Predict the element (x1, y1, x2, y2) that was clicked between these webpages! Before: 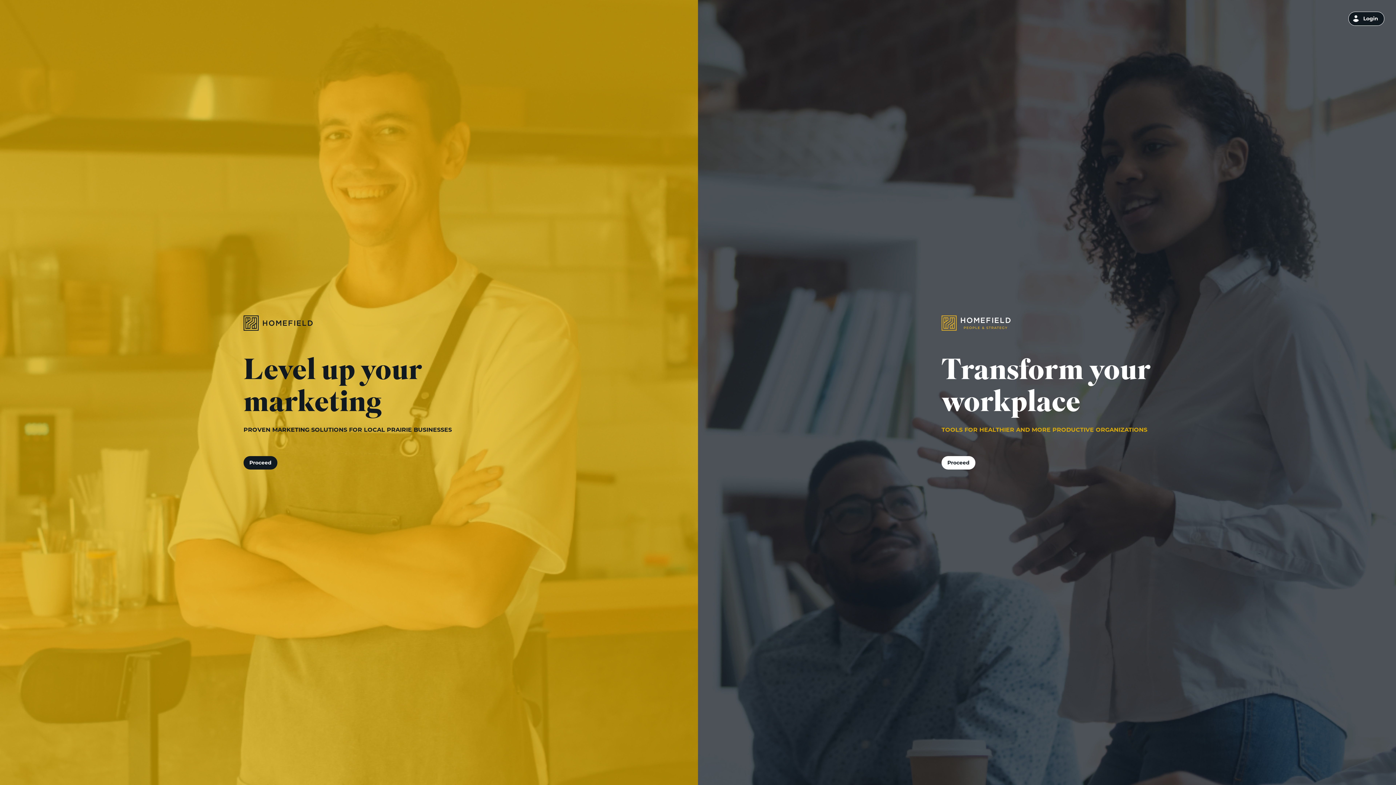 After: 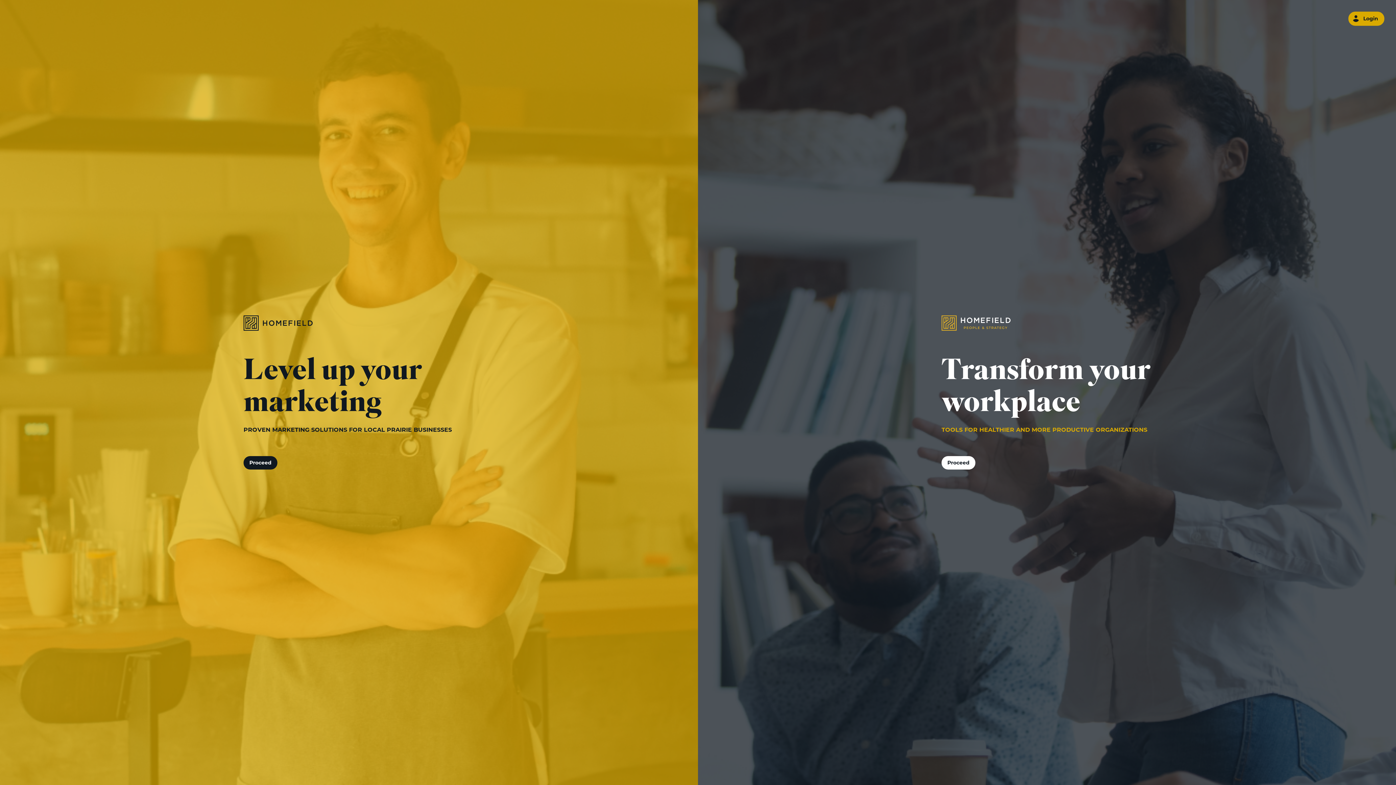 Action: label: Login bbox: (1348, 11, 1384, 25)